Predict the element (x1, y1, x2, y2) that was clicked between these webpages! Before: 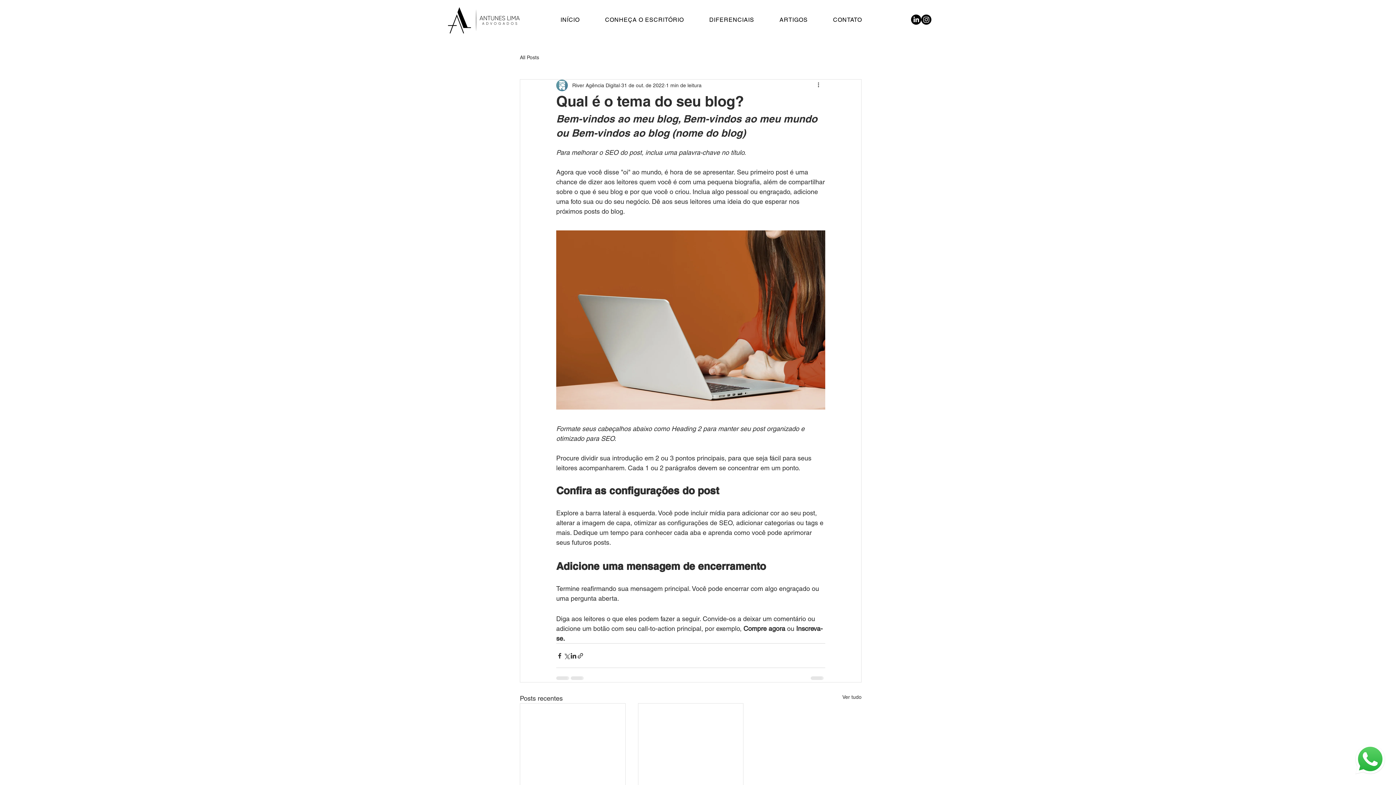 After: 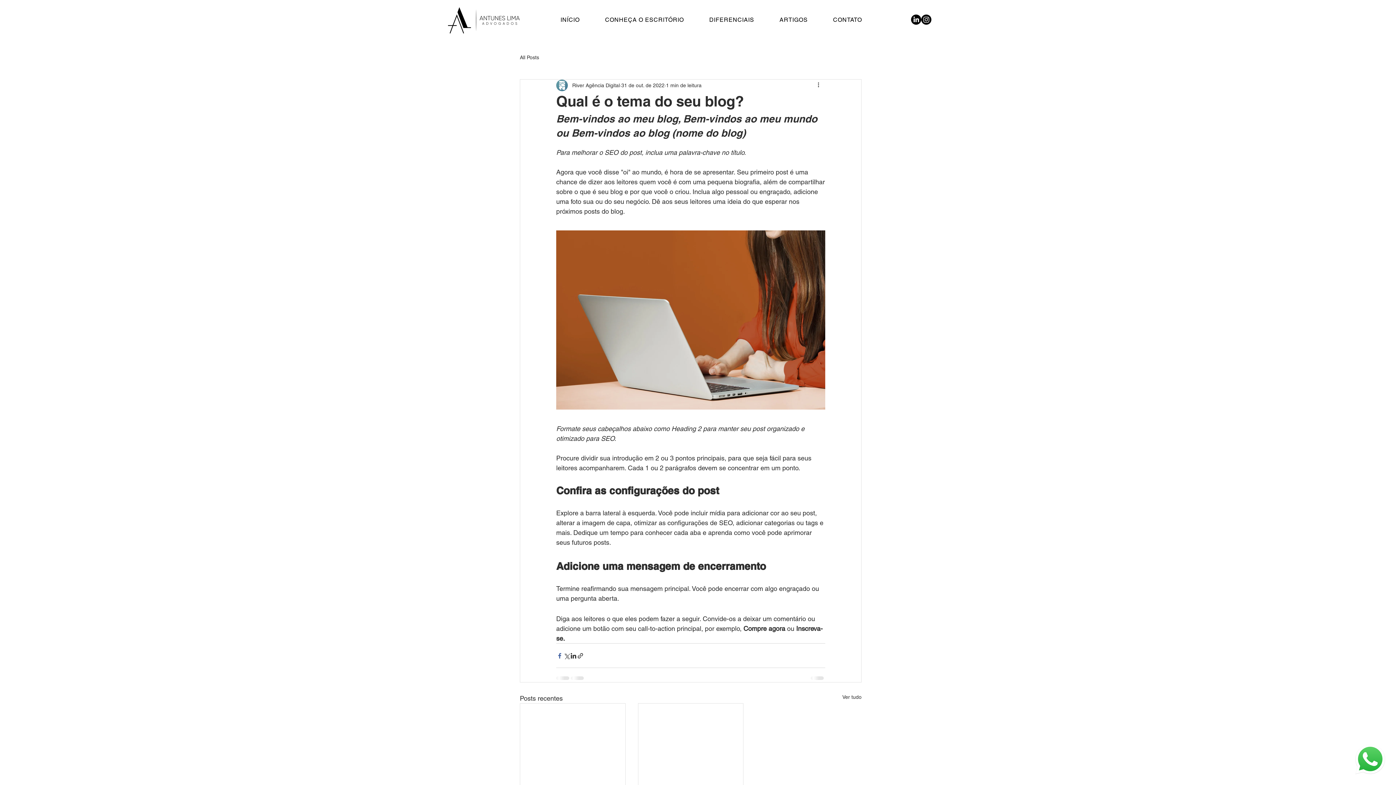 Action: bbox: (556, 652, 563, 659) label: Compartilhar via Facebook